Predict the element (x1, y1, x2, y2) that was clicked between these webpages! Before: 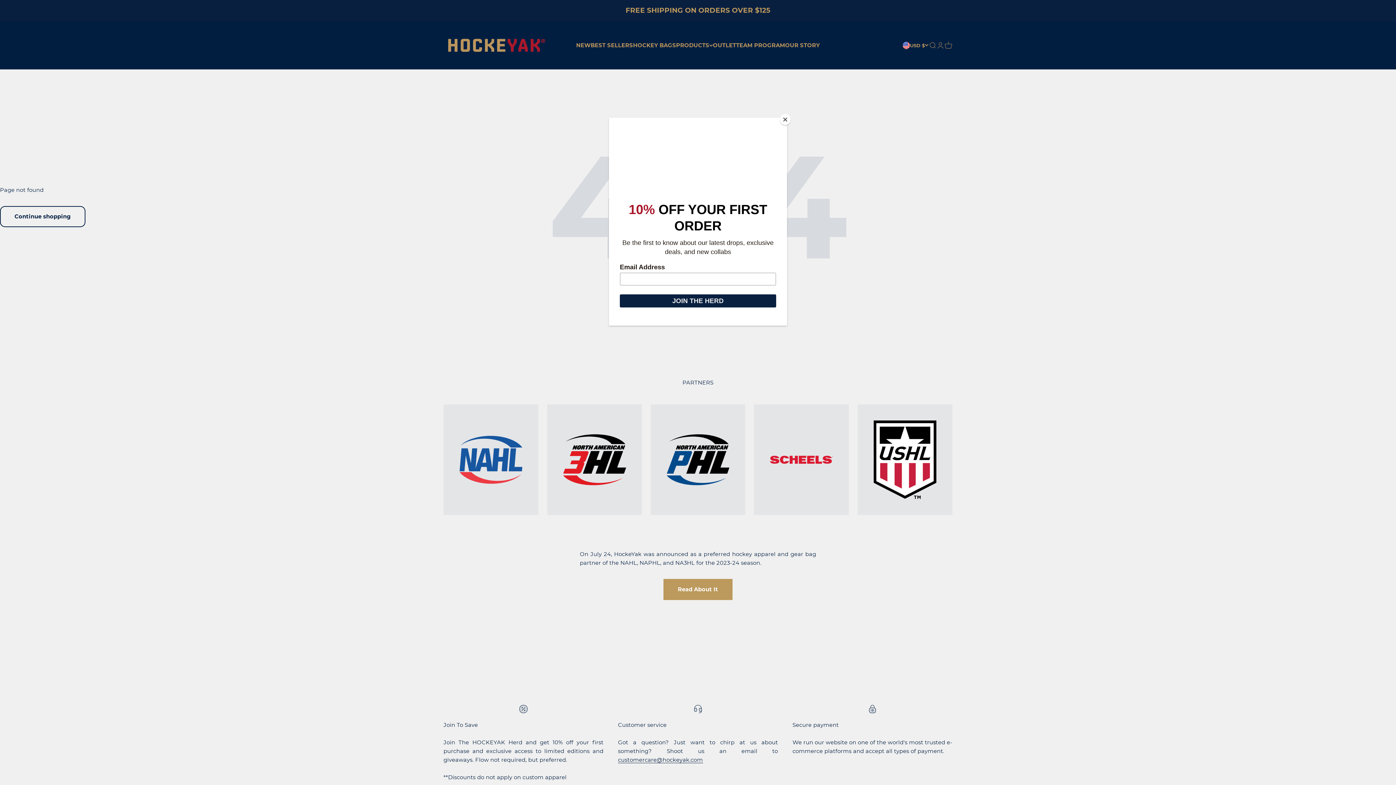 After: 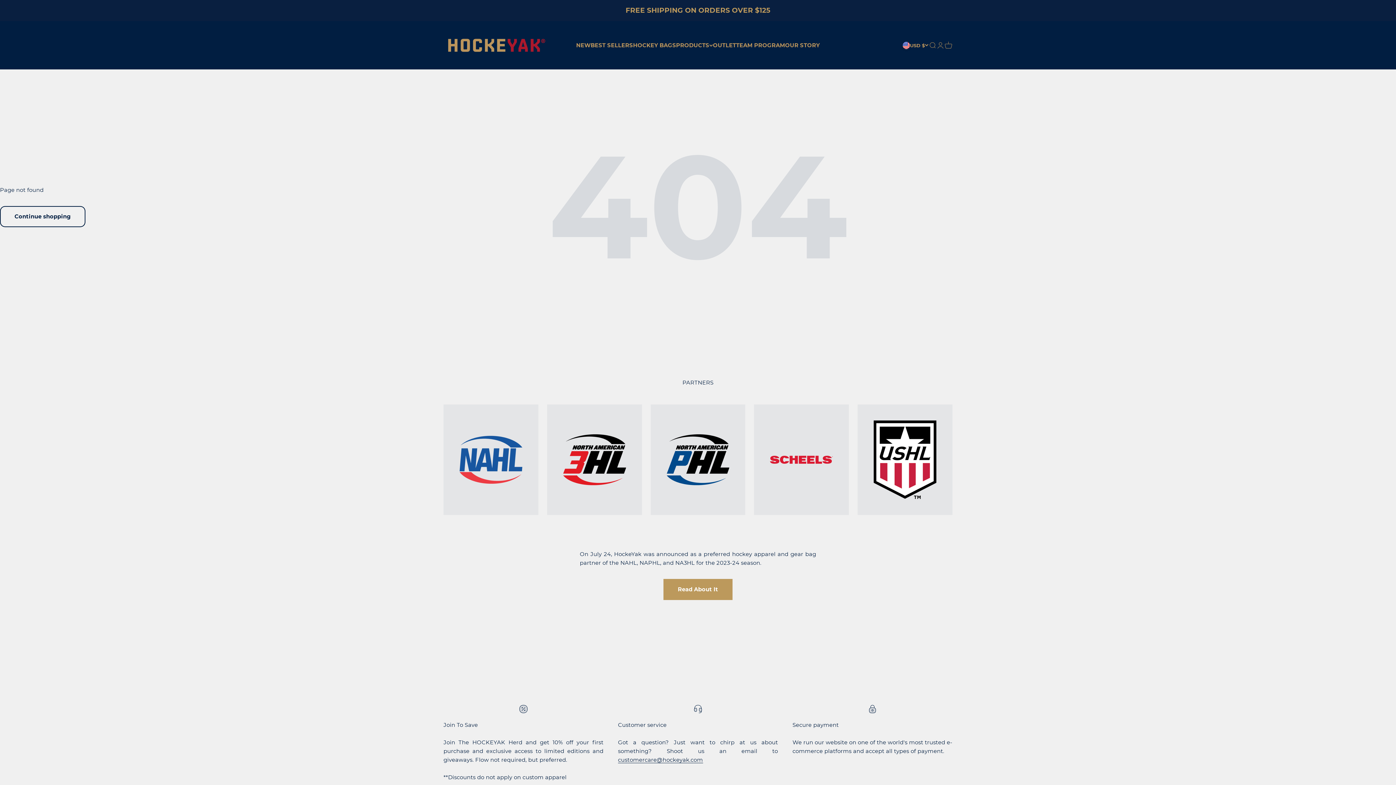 Action: label: Close bbox: (780, 114, 790, 125)